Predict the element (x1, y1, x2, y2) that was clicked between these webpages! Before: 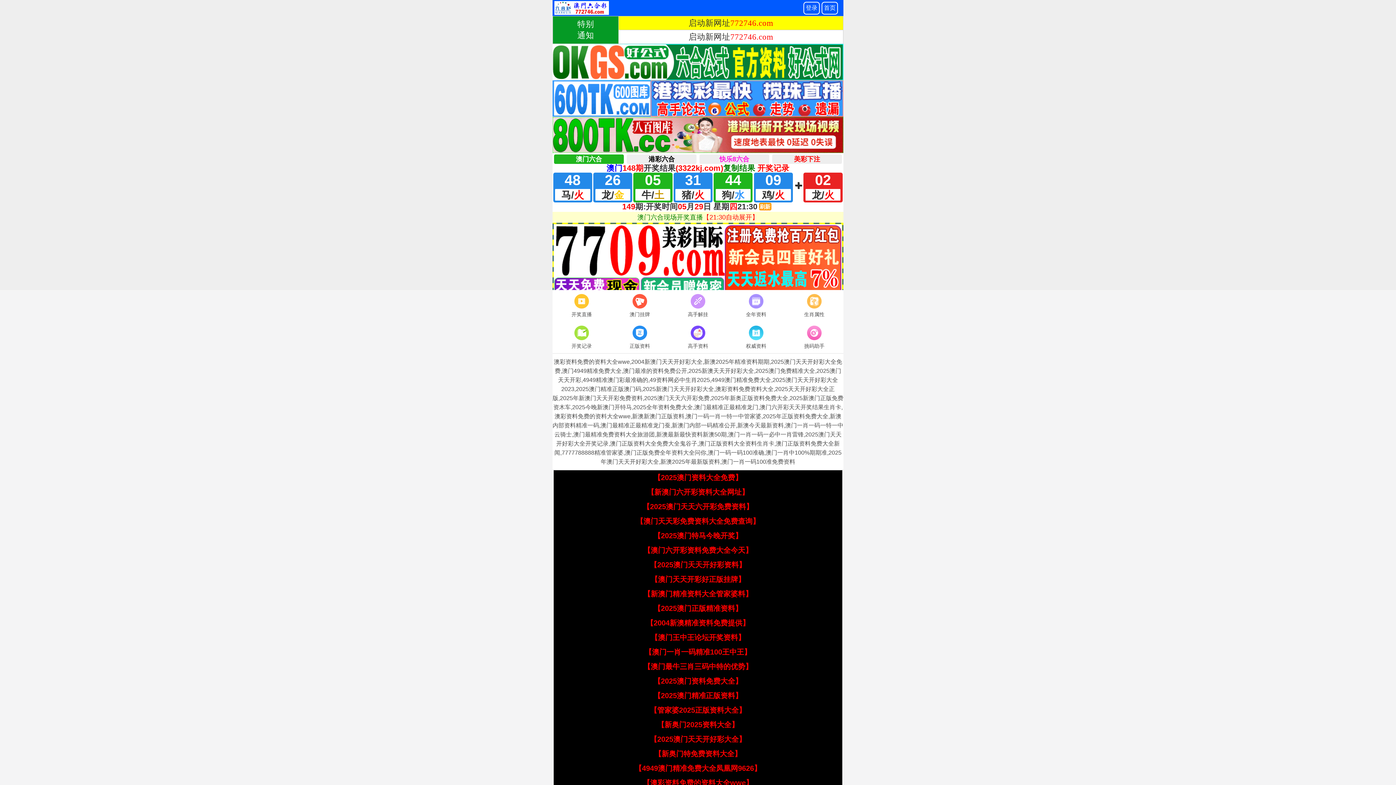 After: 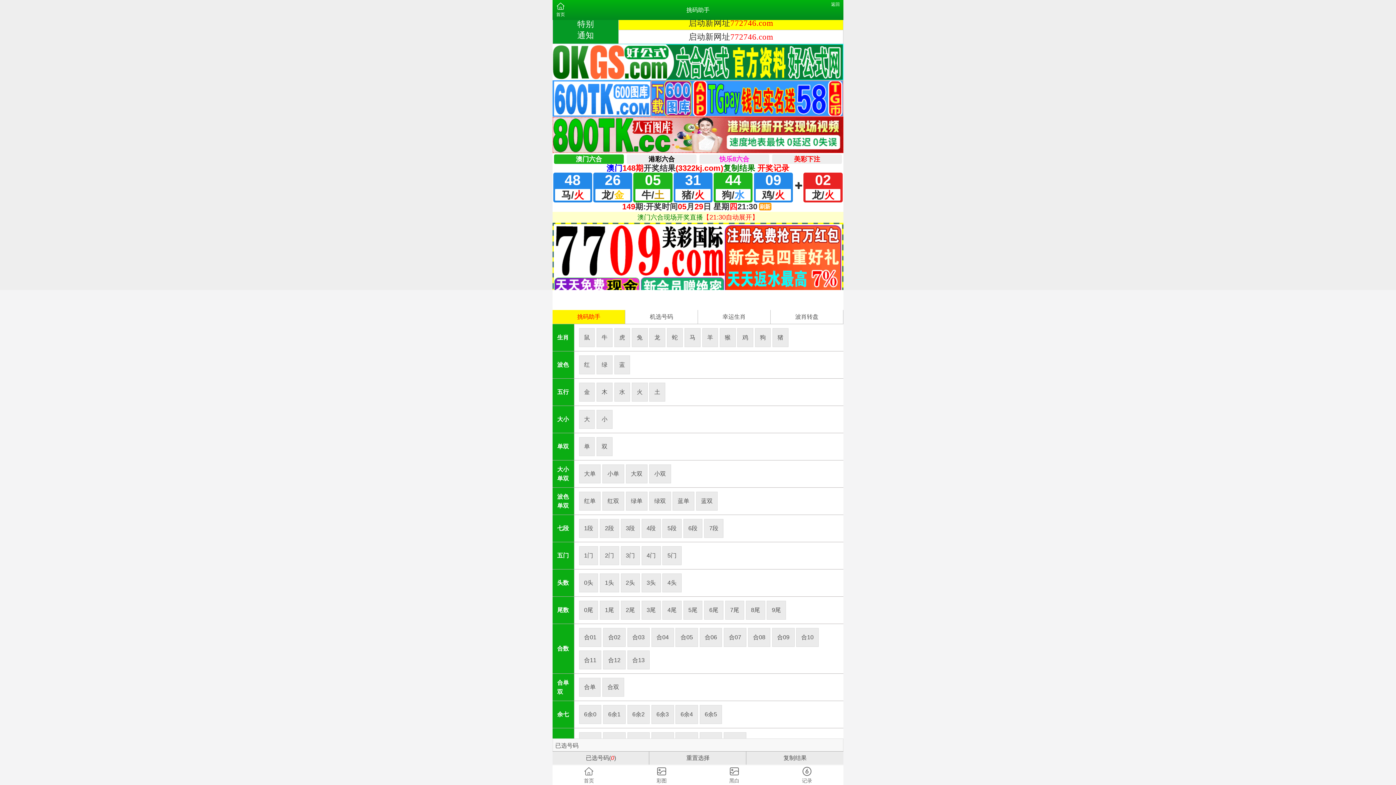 Action: bbox: (785, 324, 843, 351) label: 挑码助手